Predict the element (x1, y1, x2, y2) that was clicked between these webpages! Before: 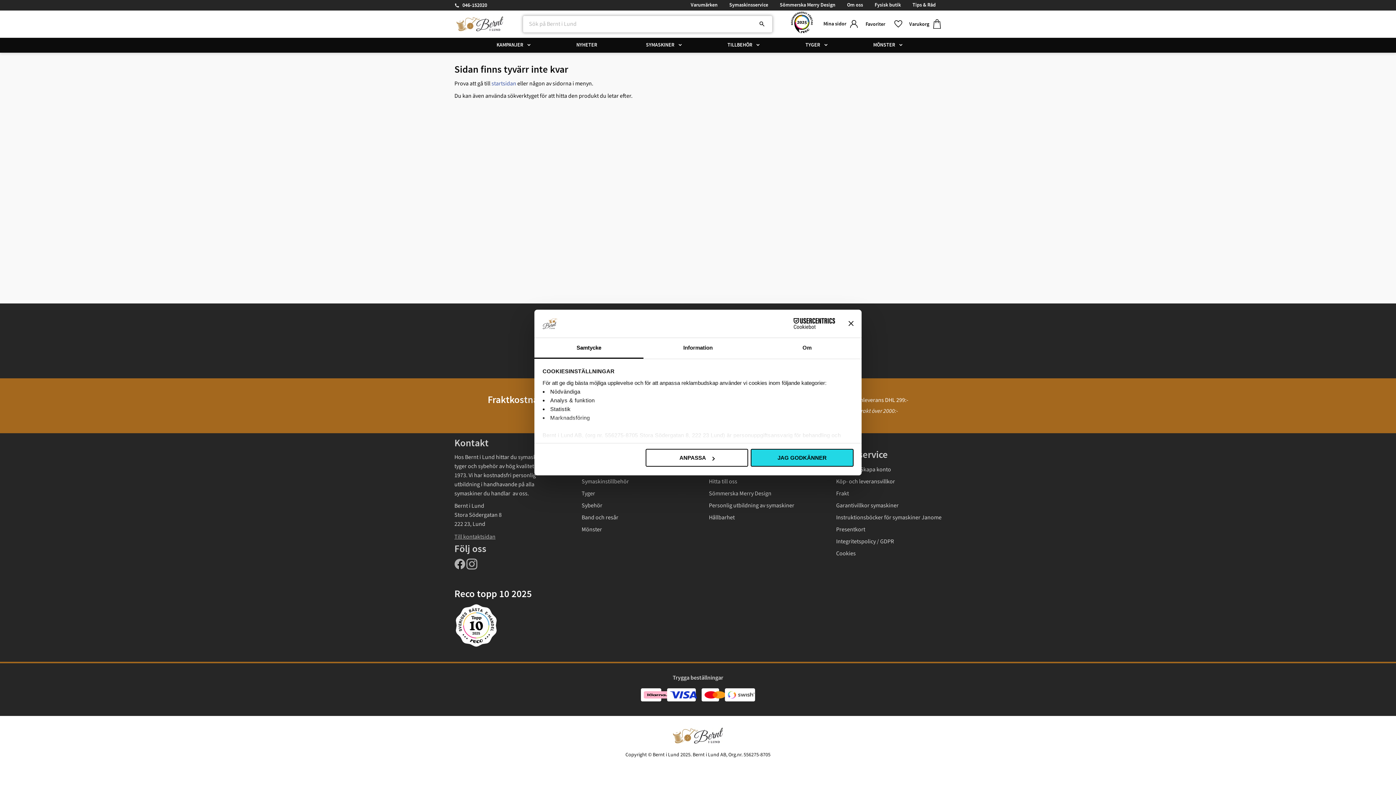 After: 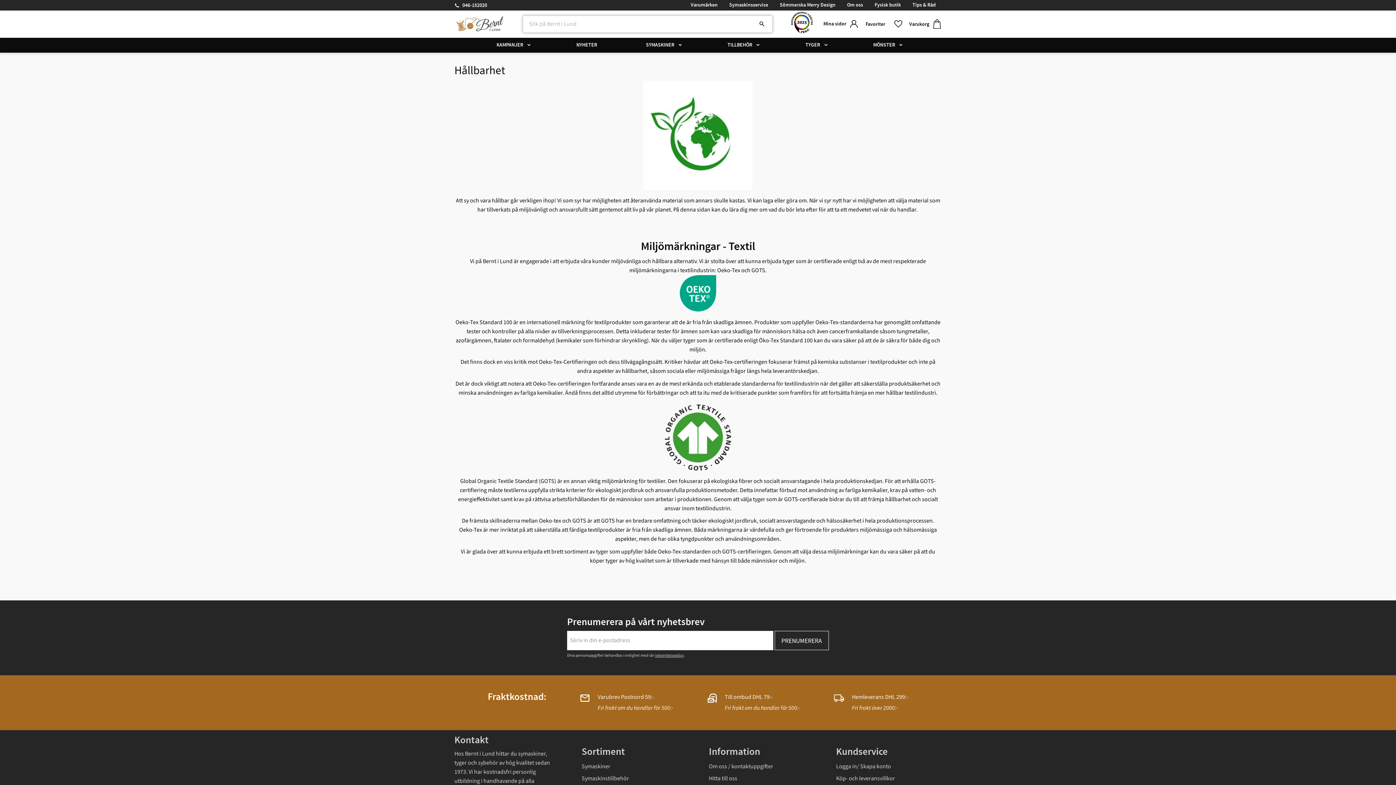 Action: bbox: (709, 512, 814, 524) label: Hållbarhet